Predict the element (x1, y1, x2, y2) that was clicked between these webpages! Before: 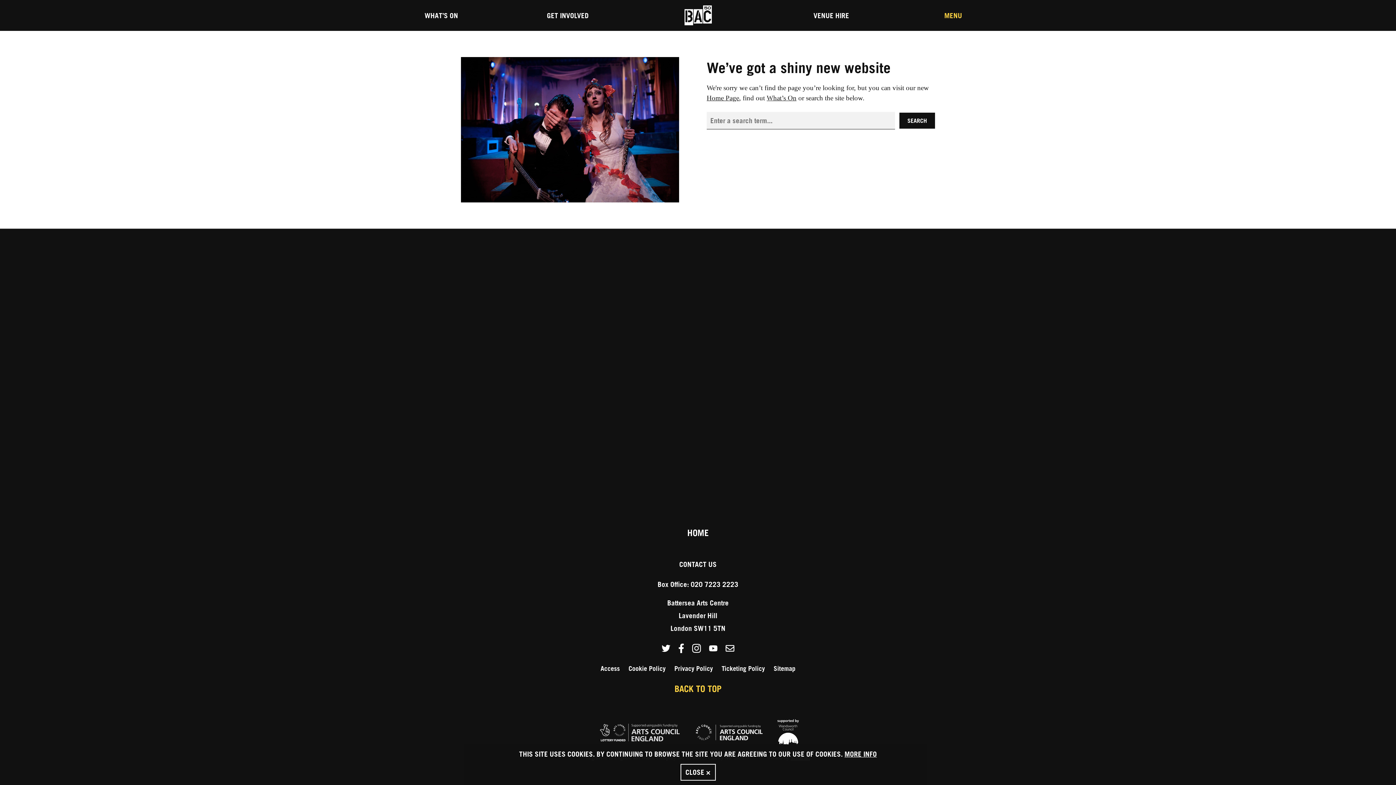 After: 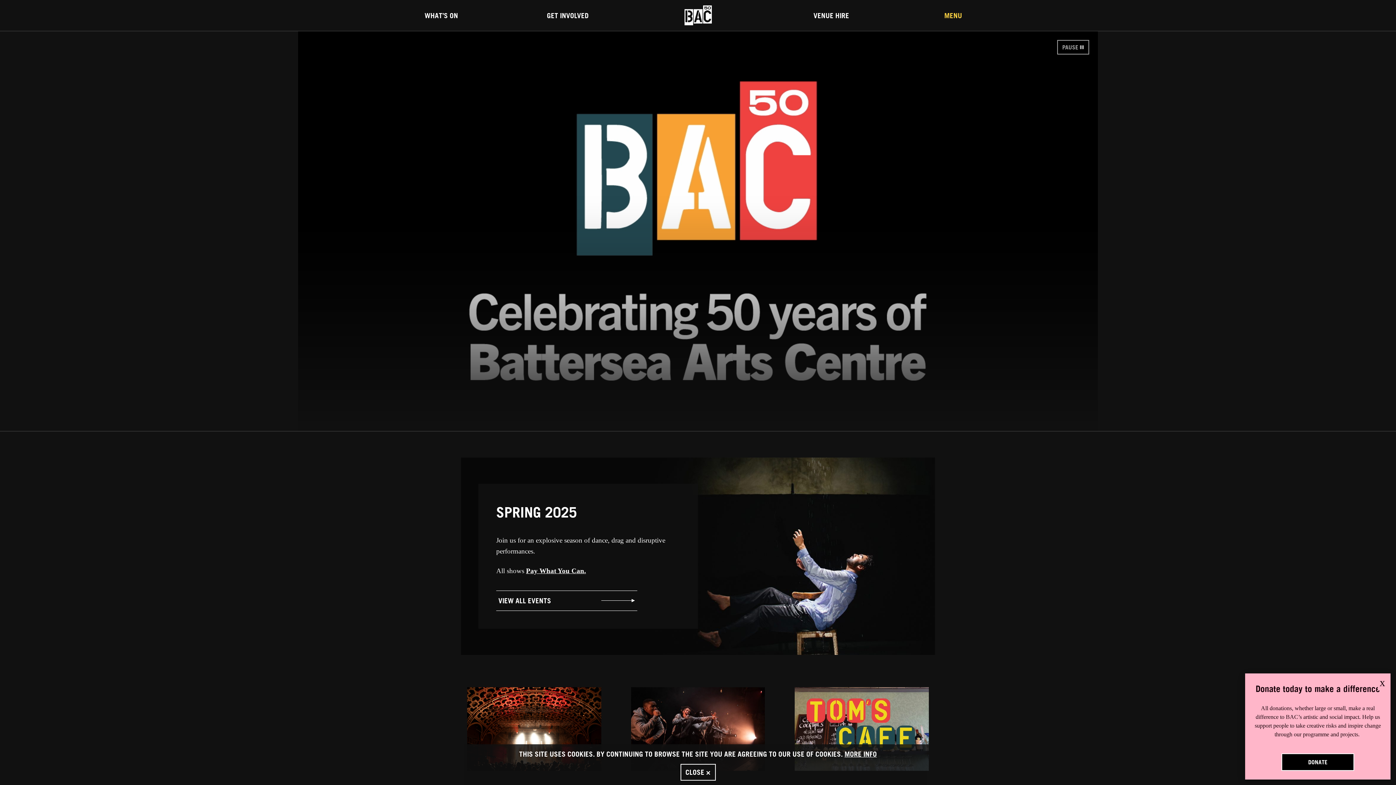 Action: label: Home Page bbox: (706, 94, 739, 101)